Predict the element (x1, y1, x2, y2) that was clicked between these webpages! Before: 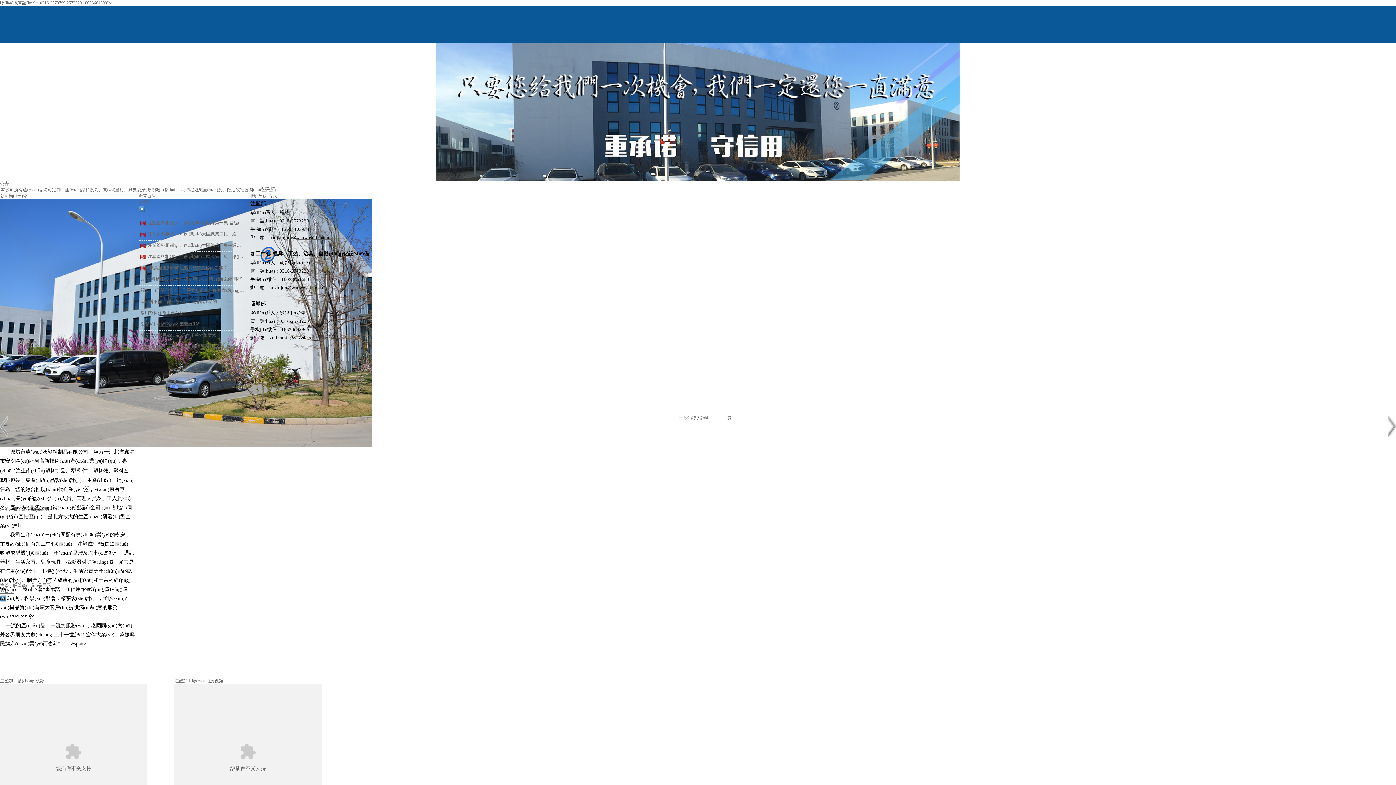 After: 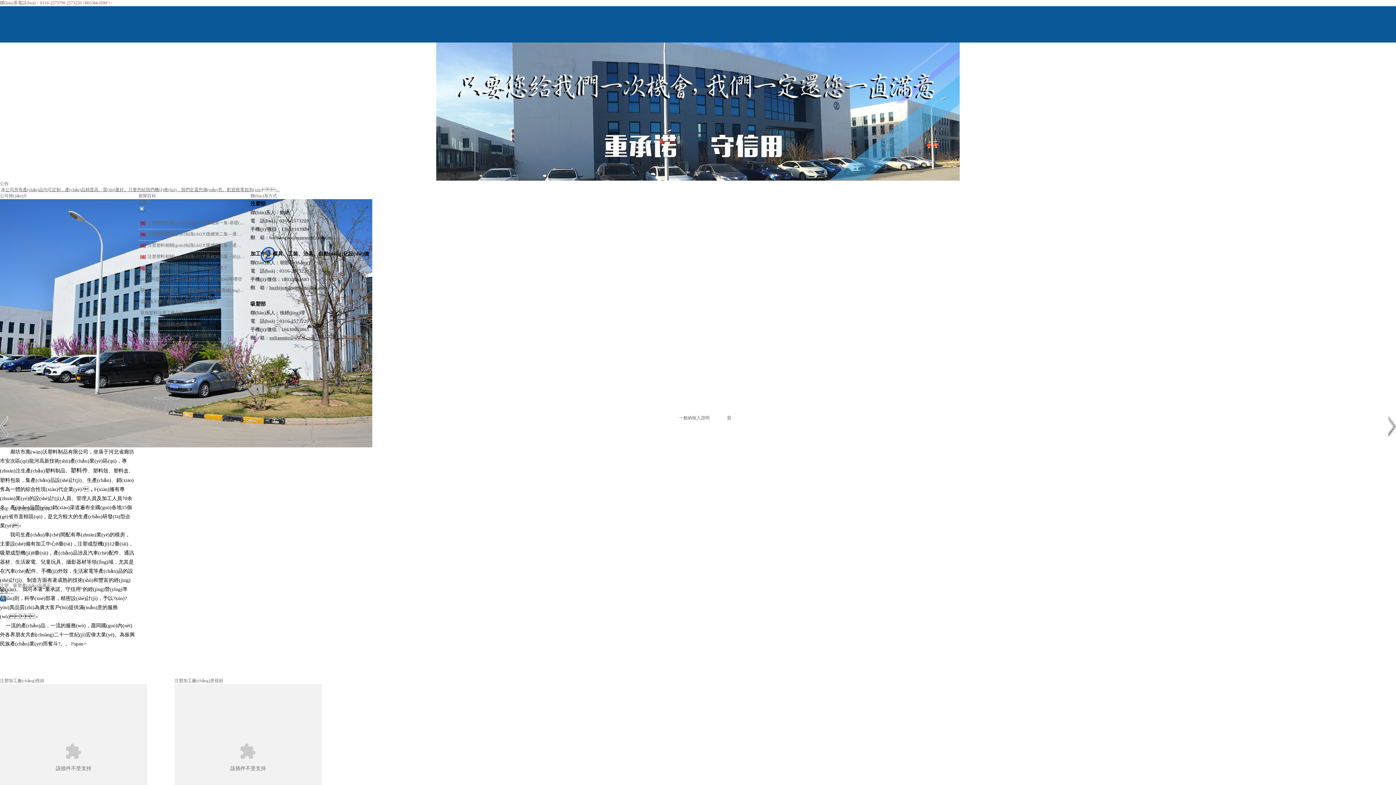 Action: label: @wanwosuliao.com bbox: (292, 235, 331, 240)